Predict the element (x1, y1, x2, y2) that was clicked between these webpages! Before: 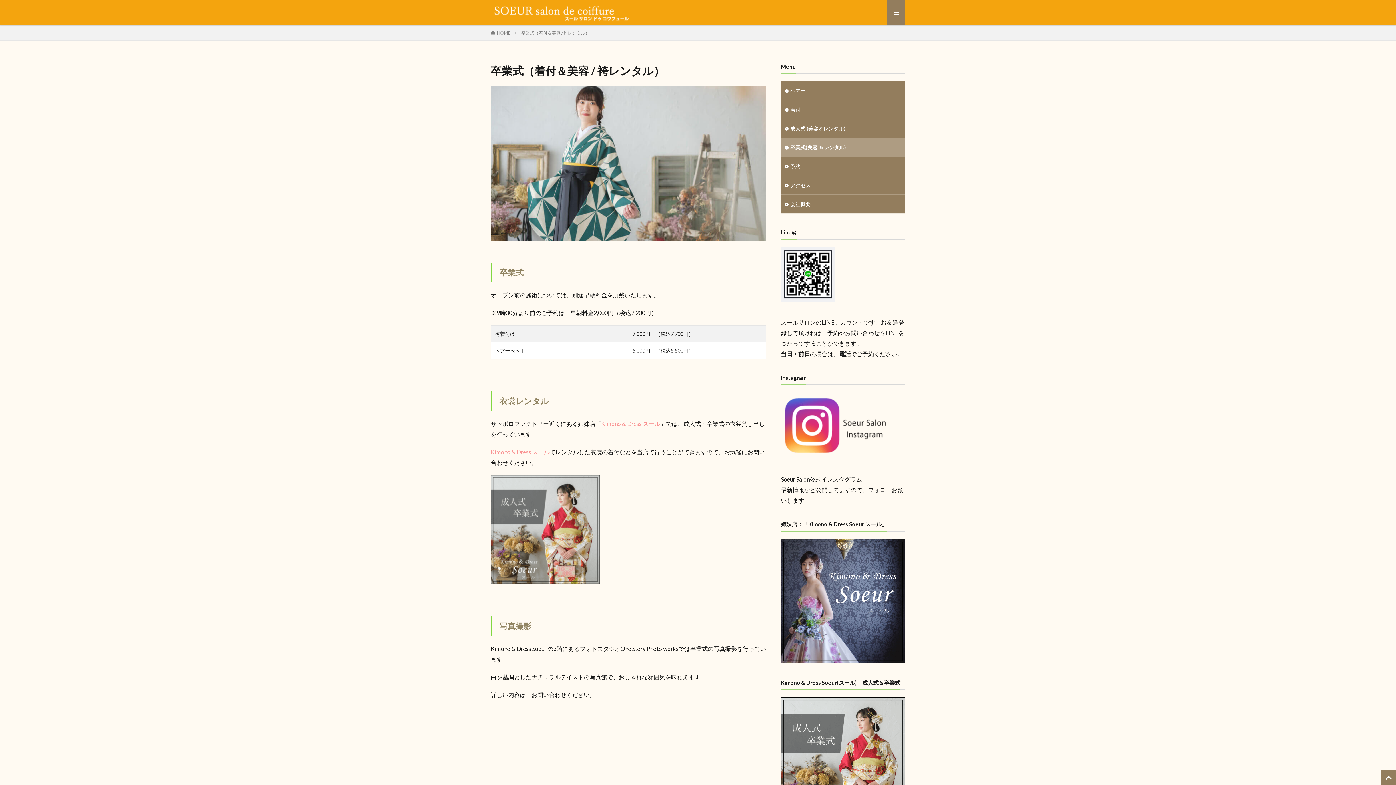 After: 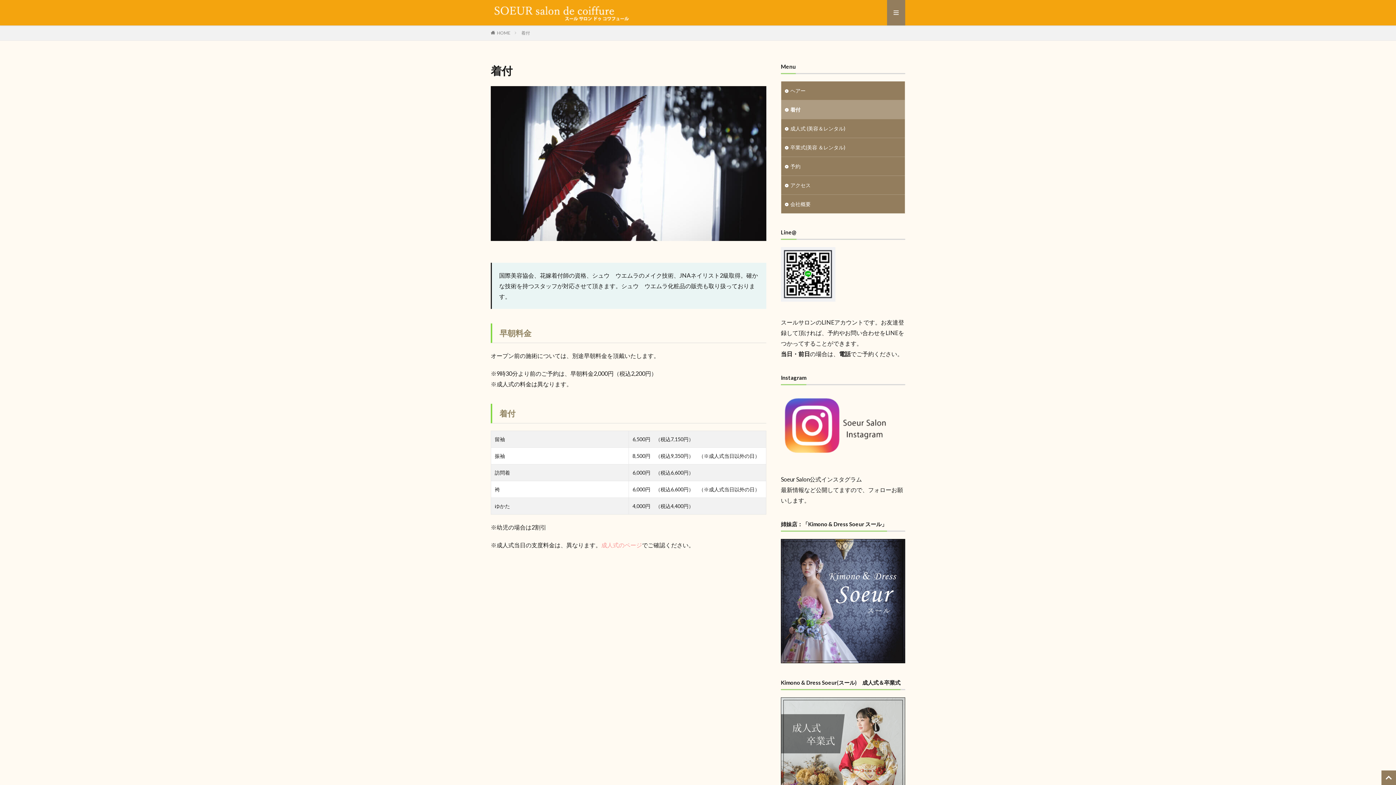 Action: label: 着付 bbox: (781, 100, 905, 118)